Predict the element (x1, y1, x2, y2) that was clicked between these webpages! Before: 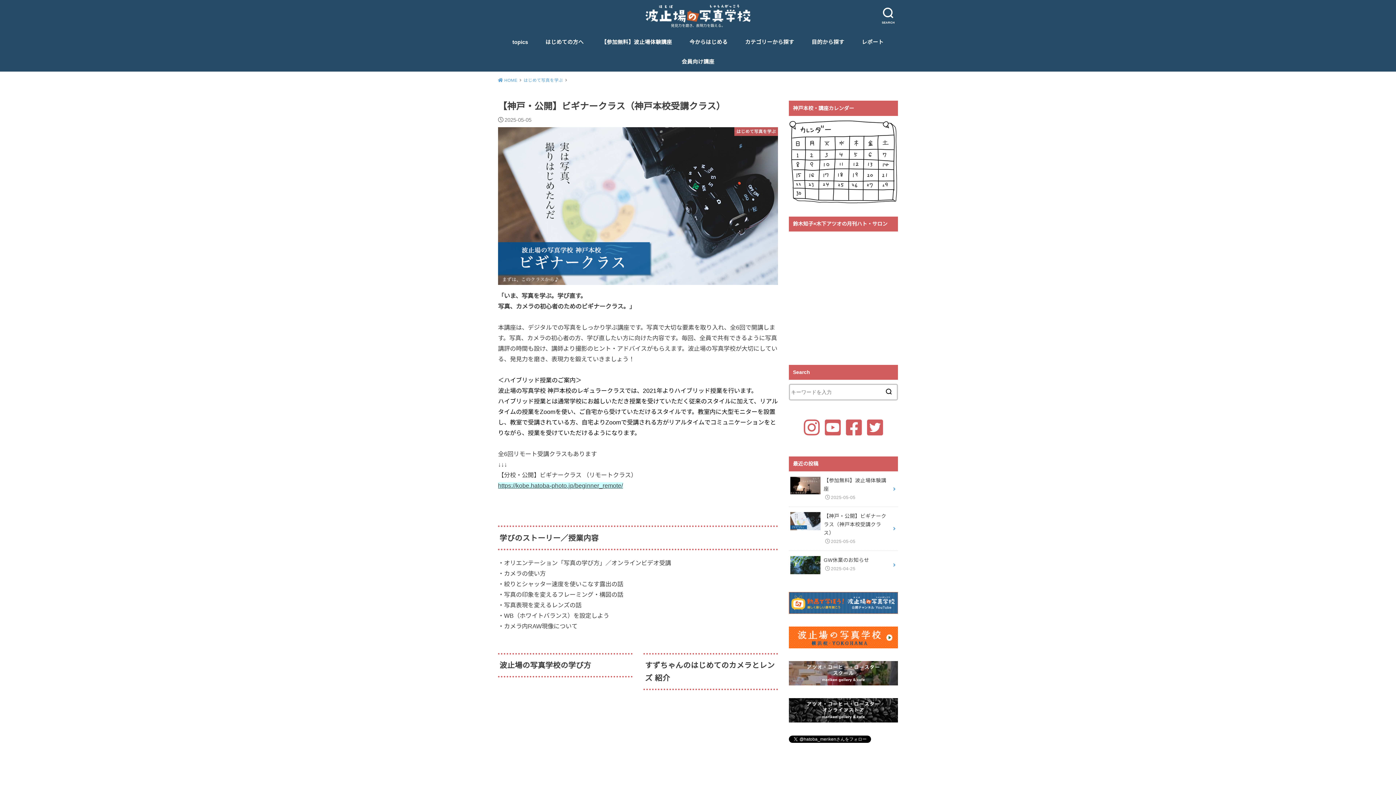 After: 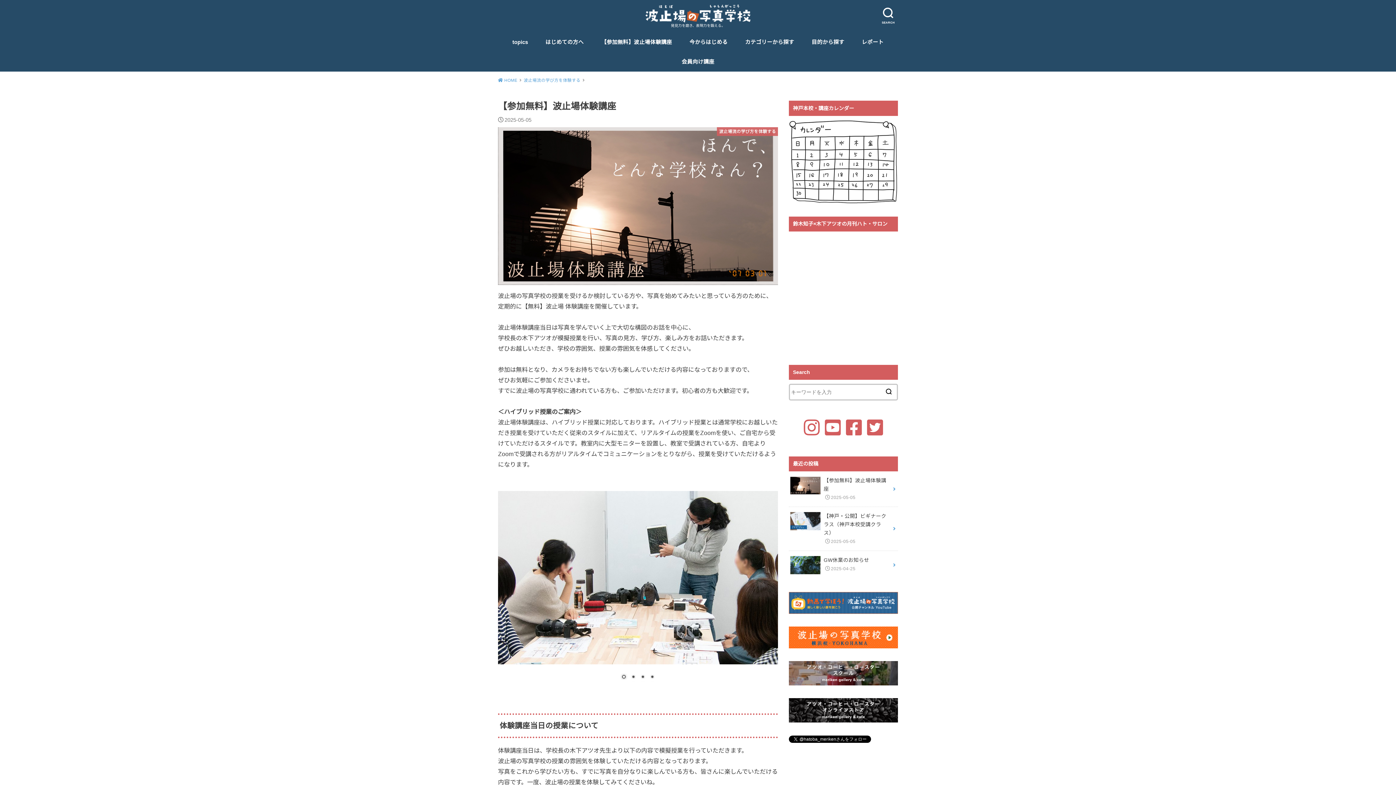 Action: bbox: (601, 32, 672, 51) label: 【参加無料】波止場体験講座